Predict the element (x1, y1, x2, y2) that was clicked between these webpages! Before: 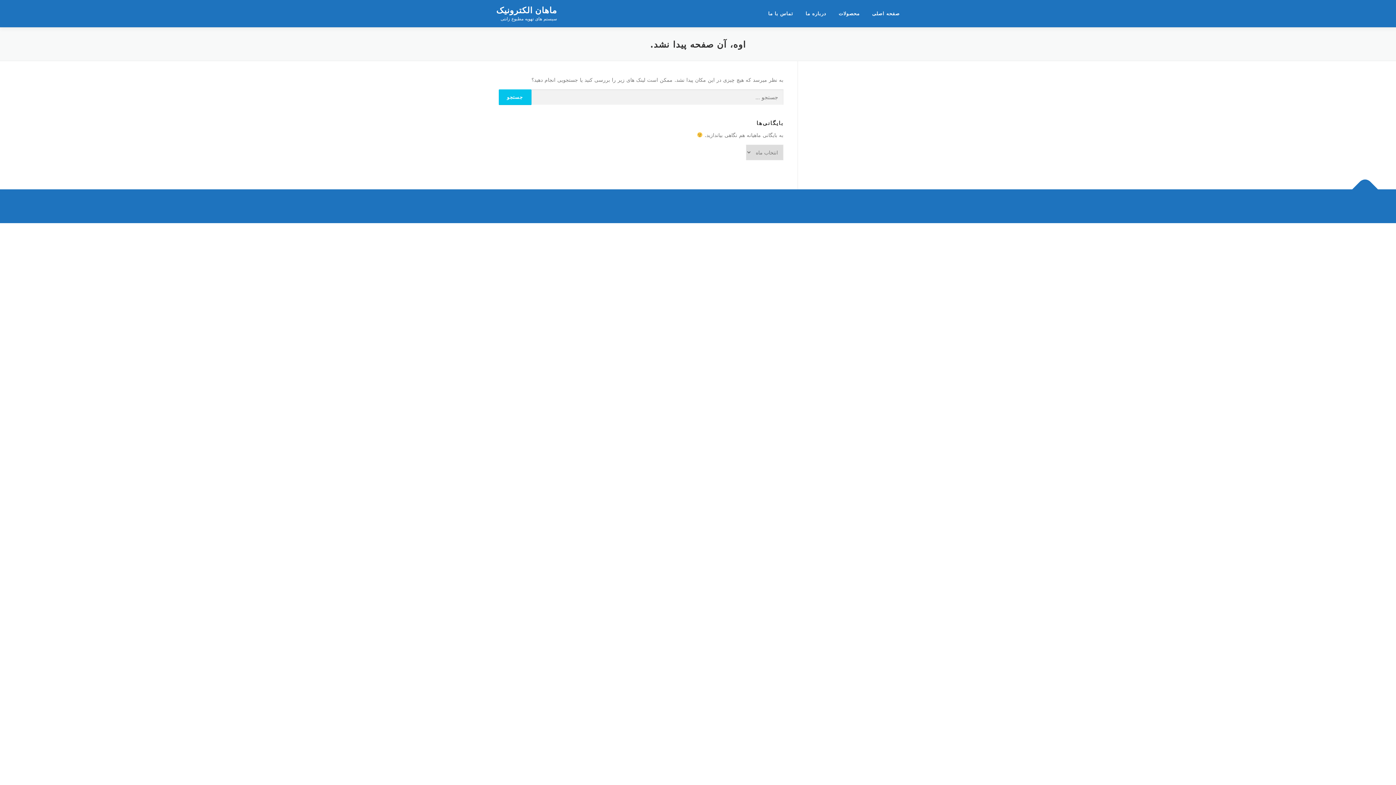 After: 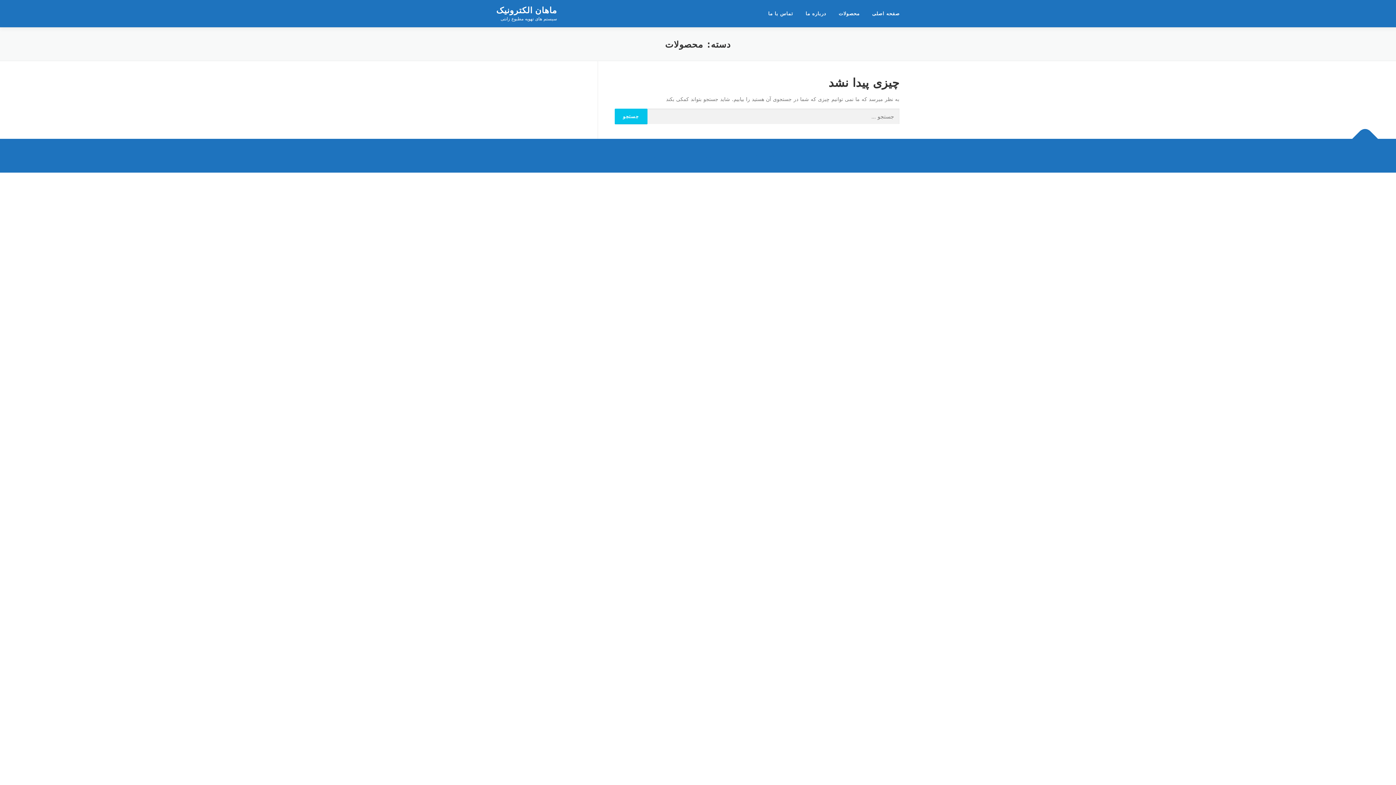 Action: label: محصولات bbox: (832, 0, 866, 27)